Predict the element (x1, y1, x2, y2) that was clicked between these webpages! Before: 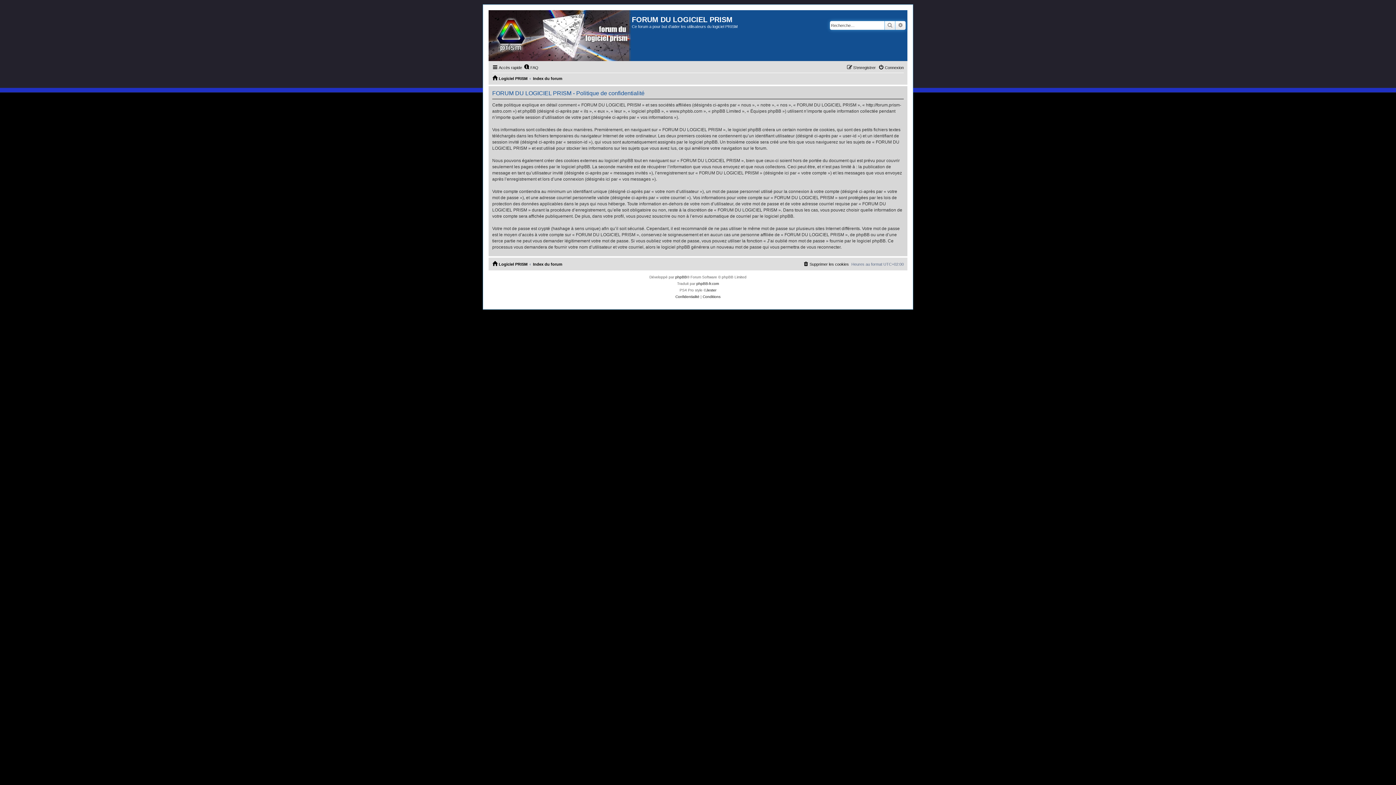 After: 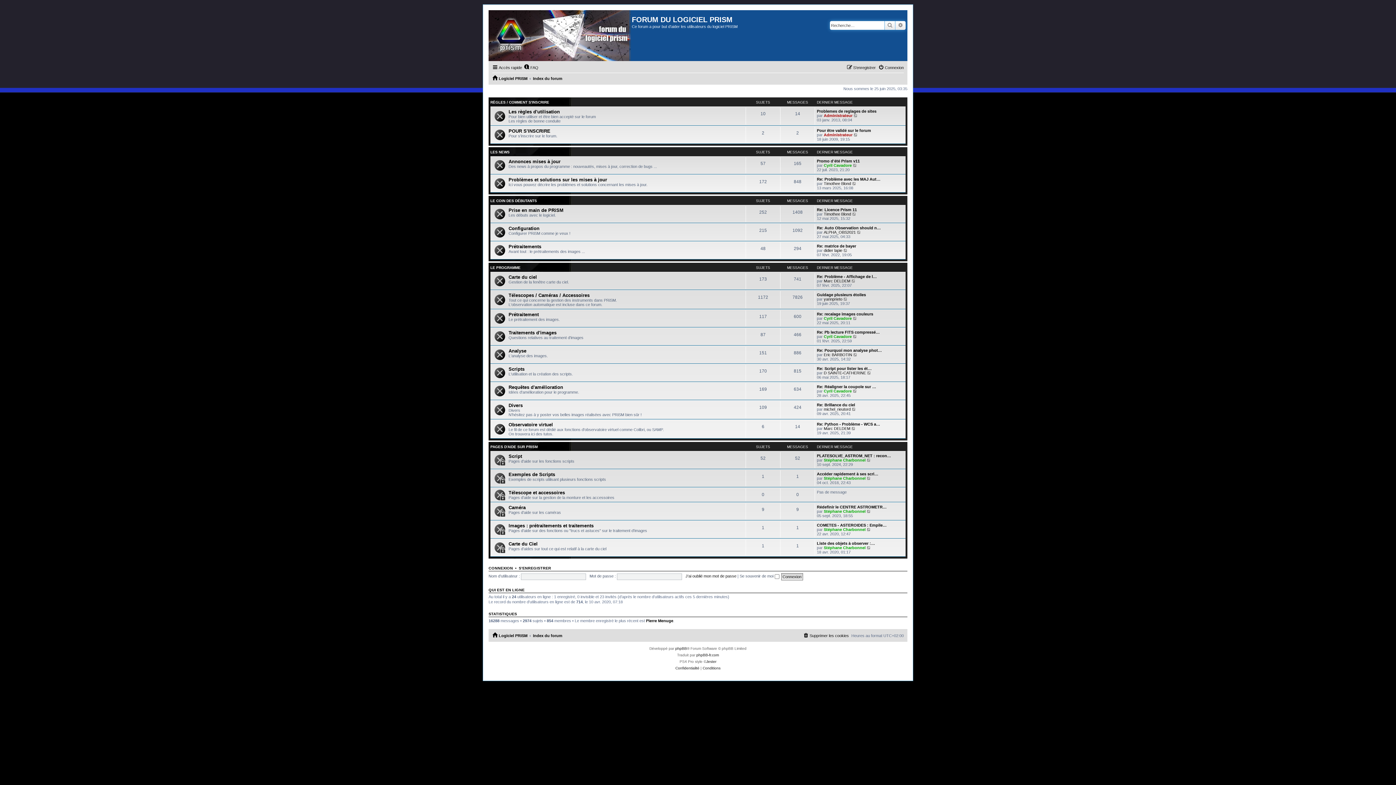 Action: label: Index du forum bbox: (533, 74, 562, 82)